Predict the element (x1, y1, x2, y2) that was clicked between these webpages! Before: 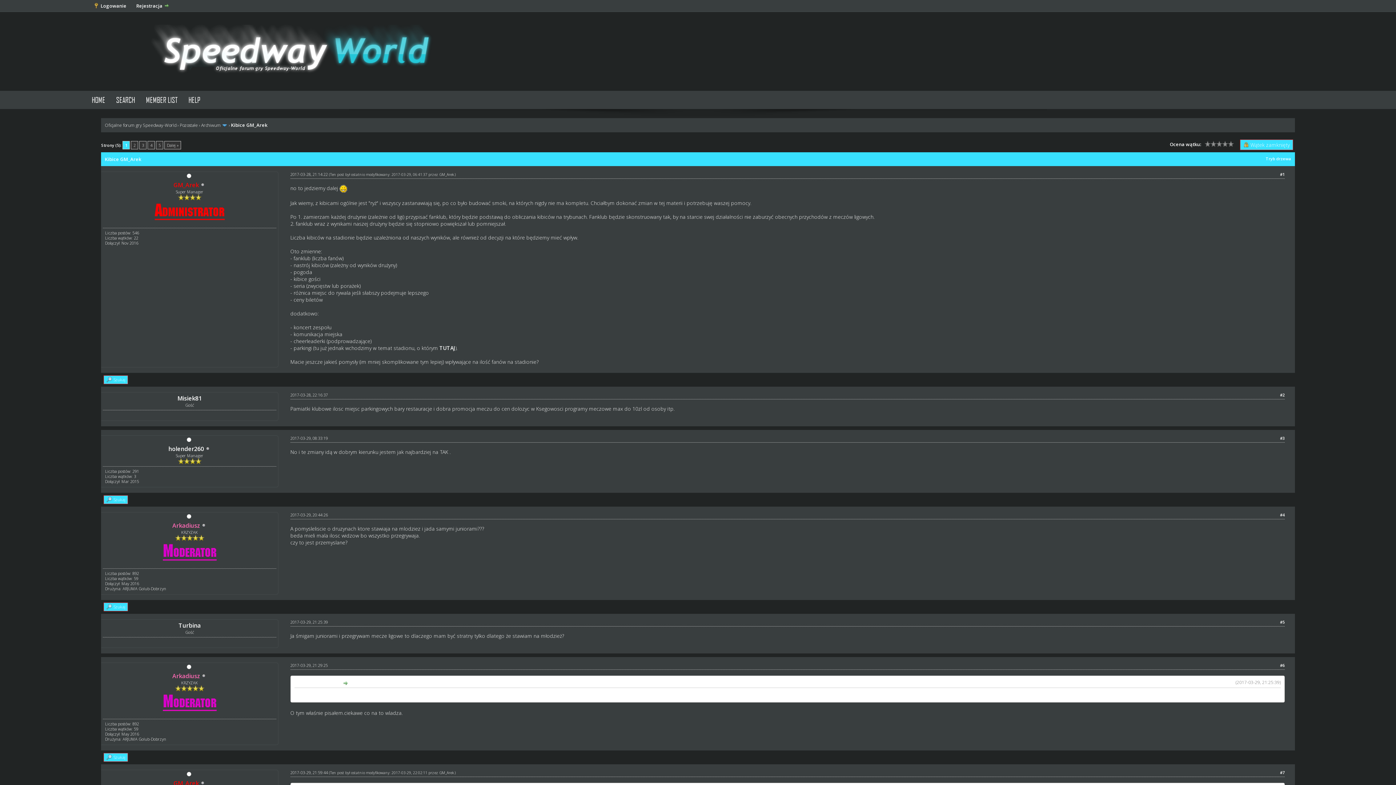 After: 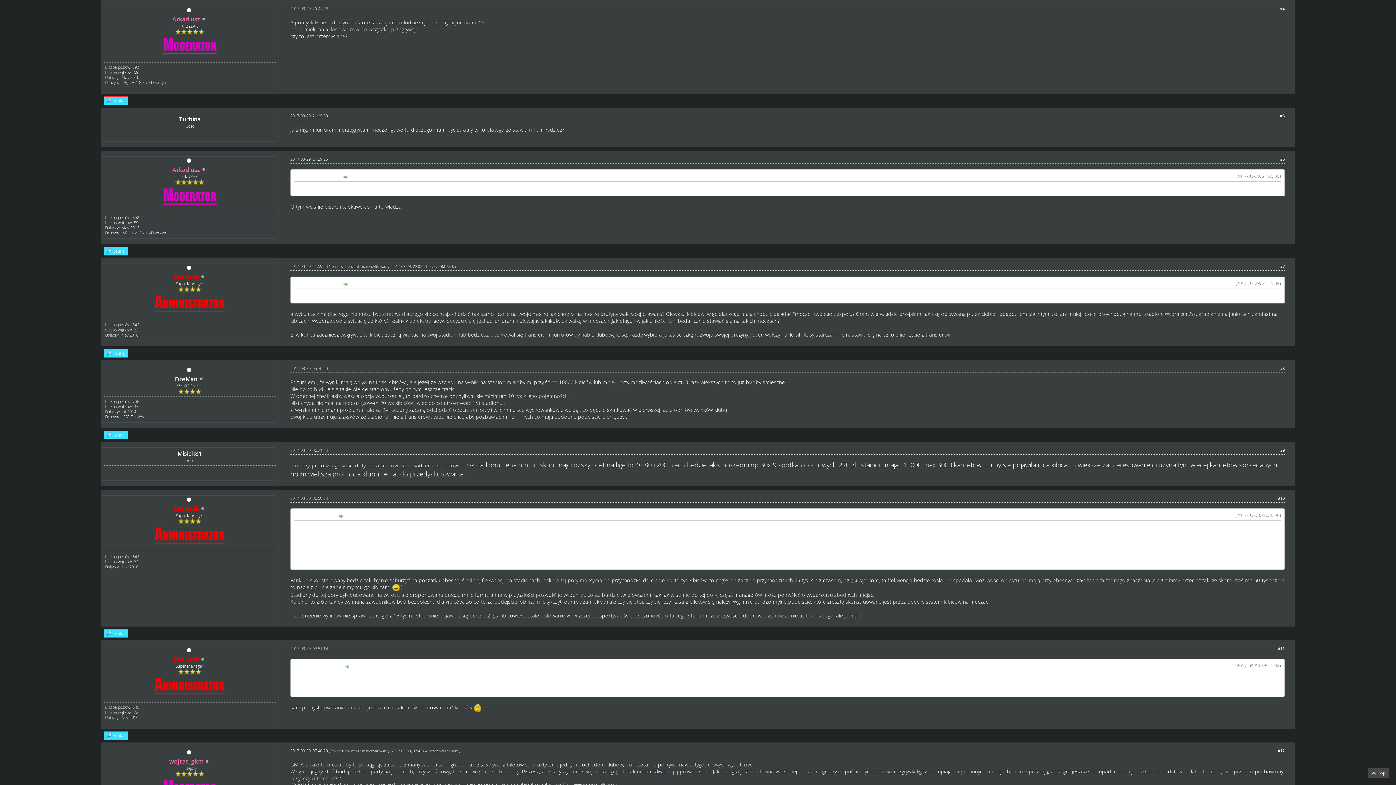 Action: bbox: (1280, 512, 1284, 517) label: #4